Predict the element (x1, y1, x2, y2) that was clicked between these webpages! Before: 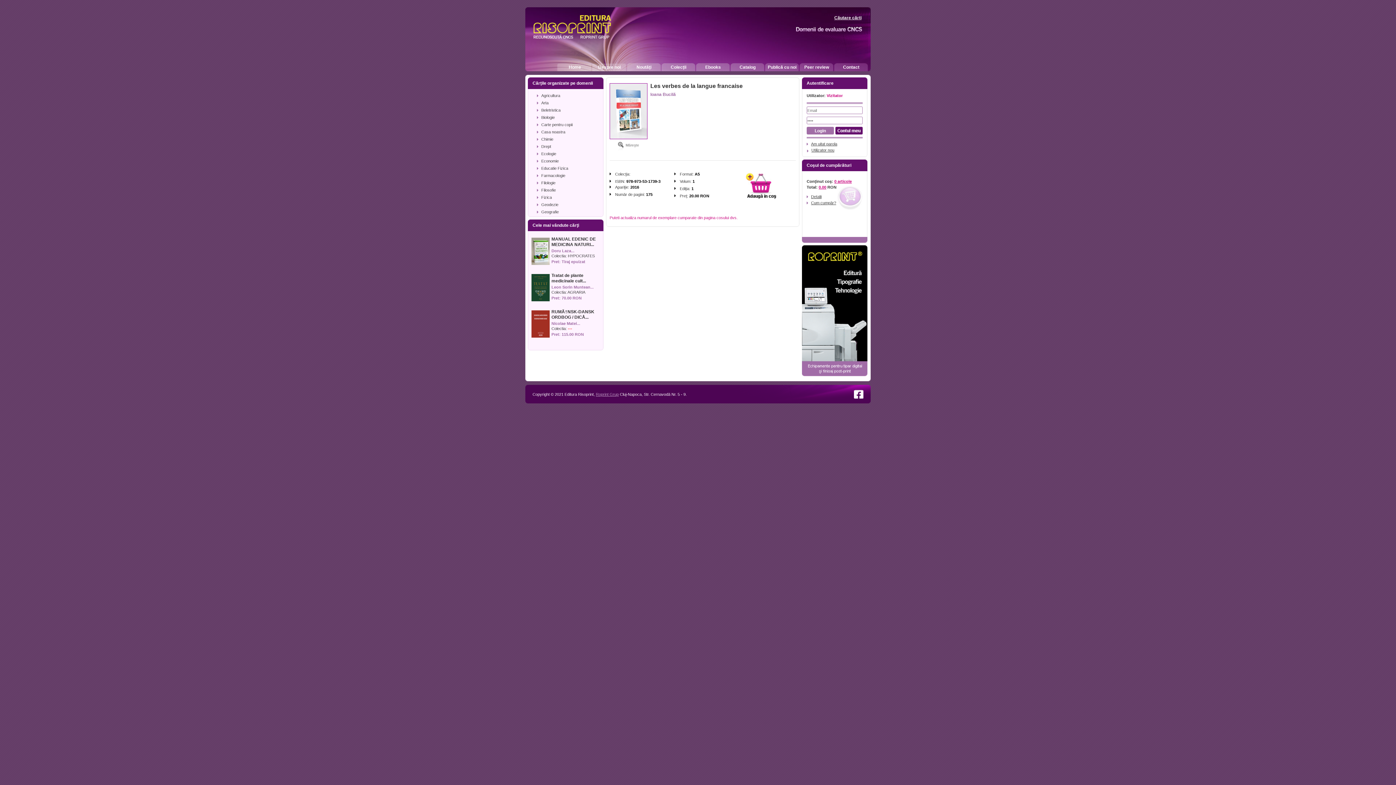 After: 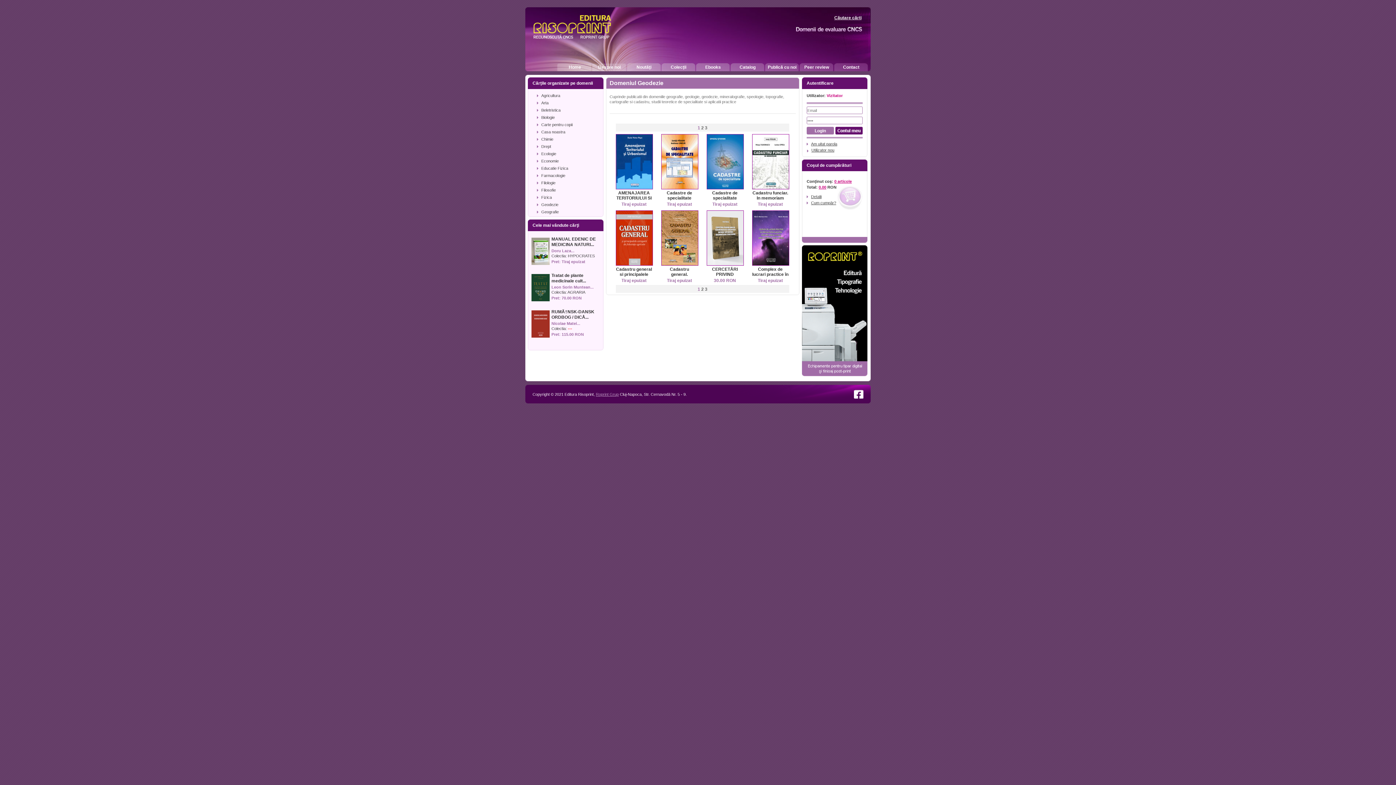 Action: label: Geodezie bbox: (537, 201, 600, 209)